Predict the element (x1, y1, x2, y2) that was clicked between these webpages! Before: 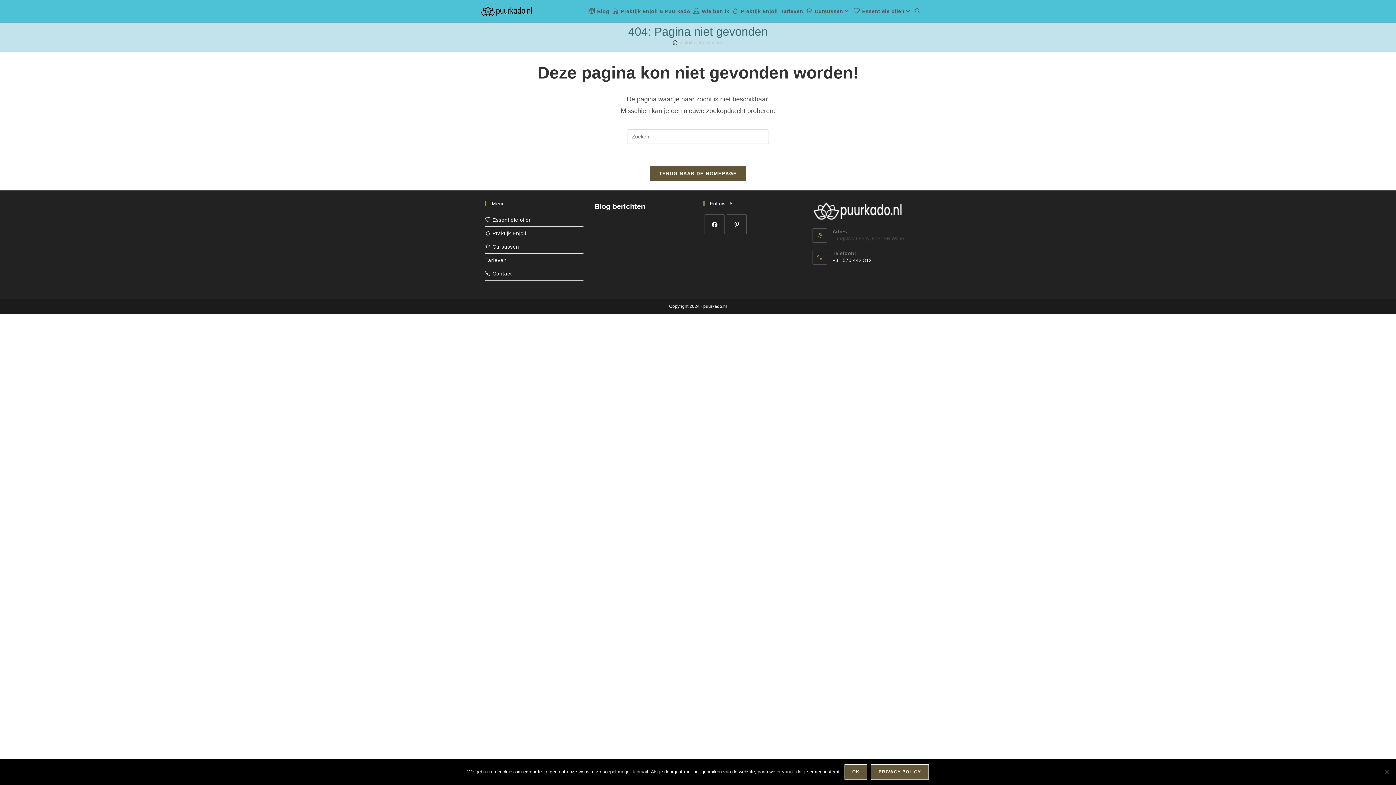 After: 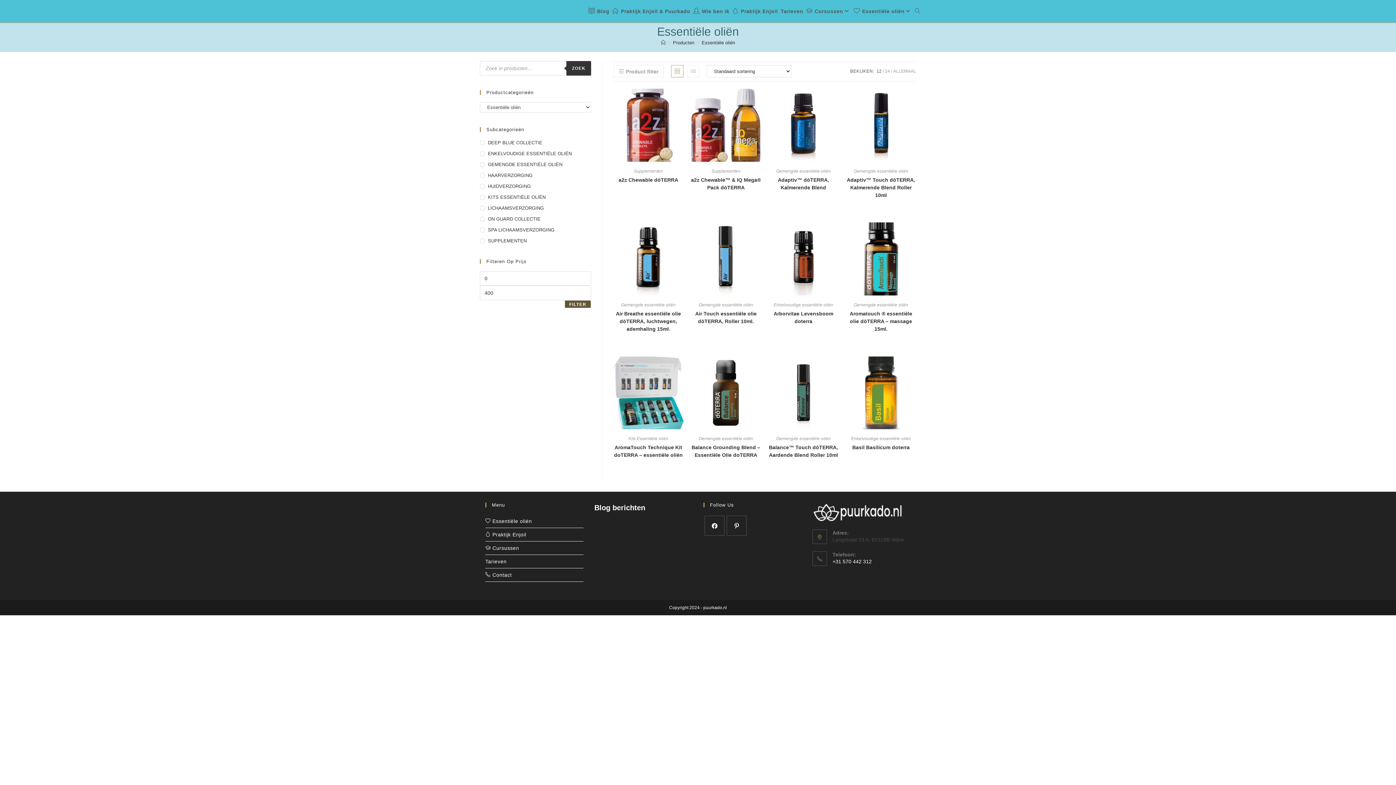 Action: bbox: (852, 0, 913, 22) label: Essentiële oliën